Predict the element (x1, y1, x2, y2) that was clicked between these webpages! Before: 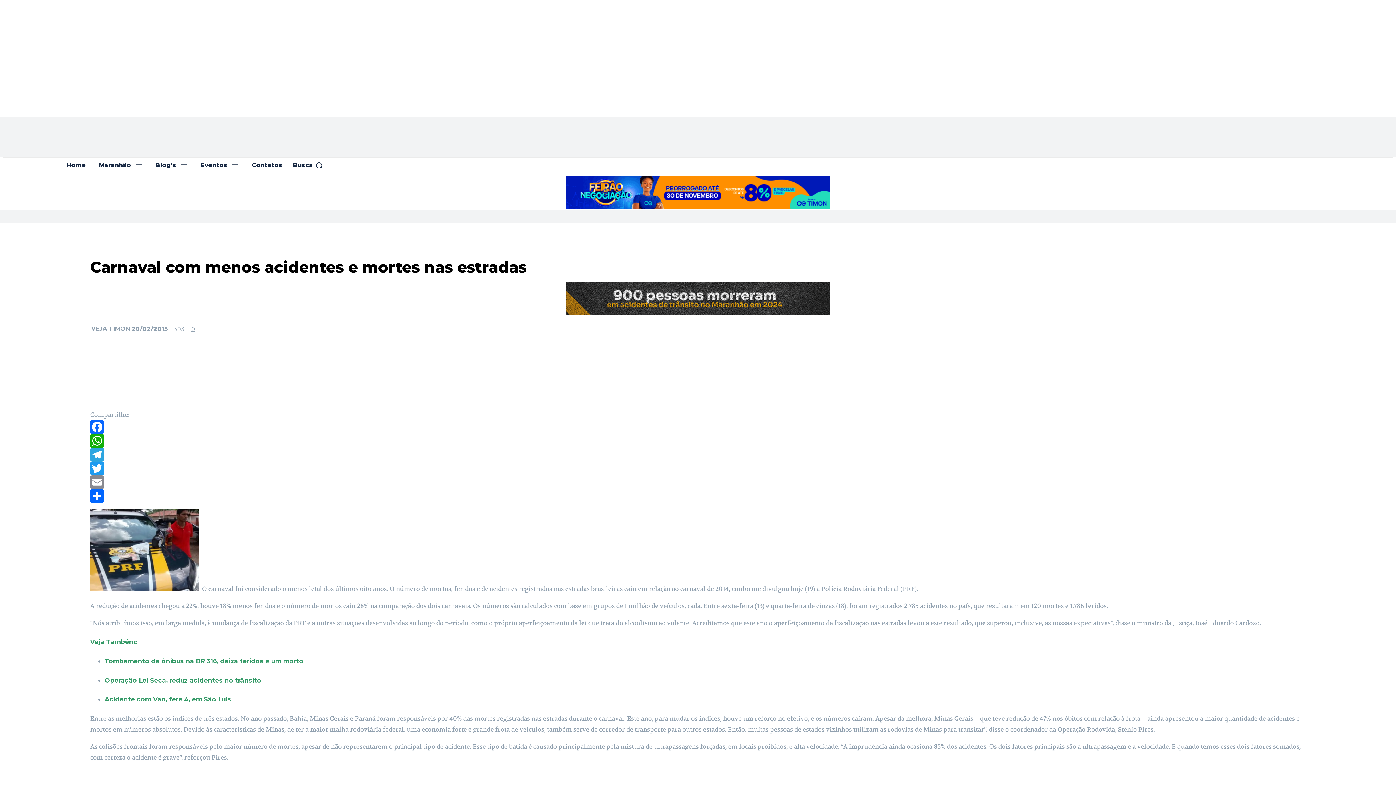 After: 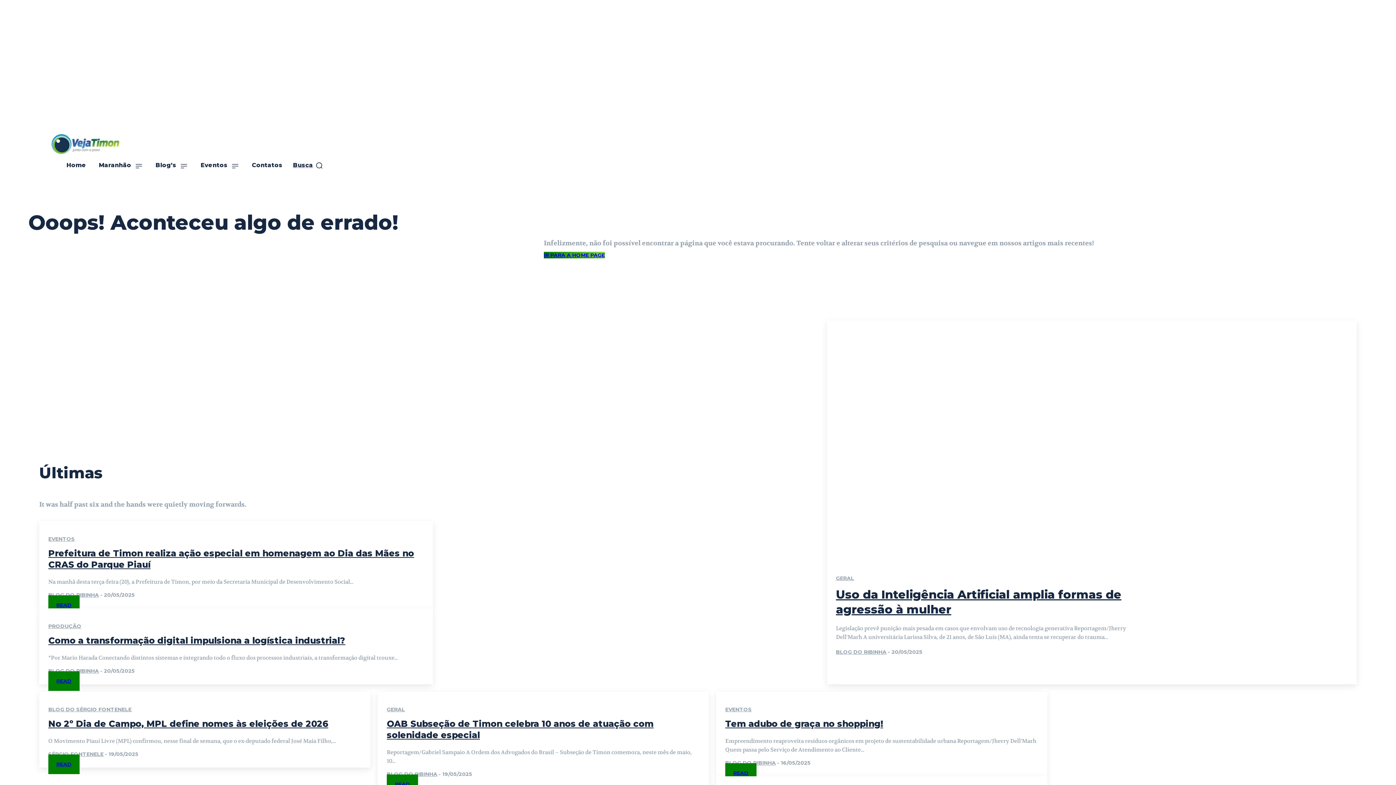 Action: bbox: (104, 657, 303, 665) label: Tombamento de ônibus na BR 316, deixa feridos e um morto